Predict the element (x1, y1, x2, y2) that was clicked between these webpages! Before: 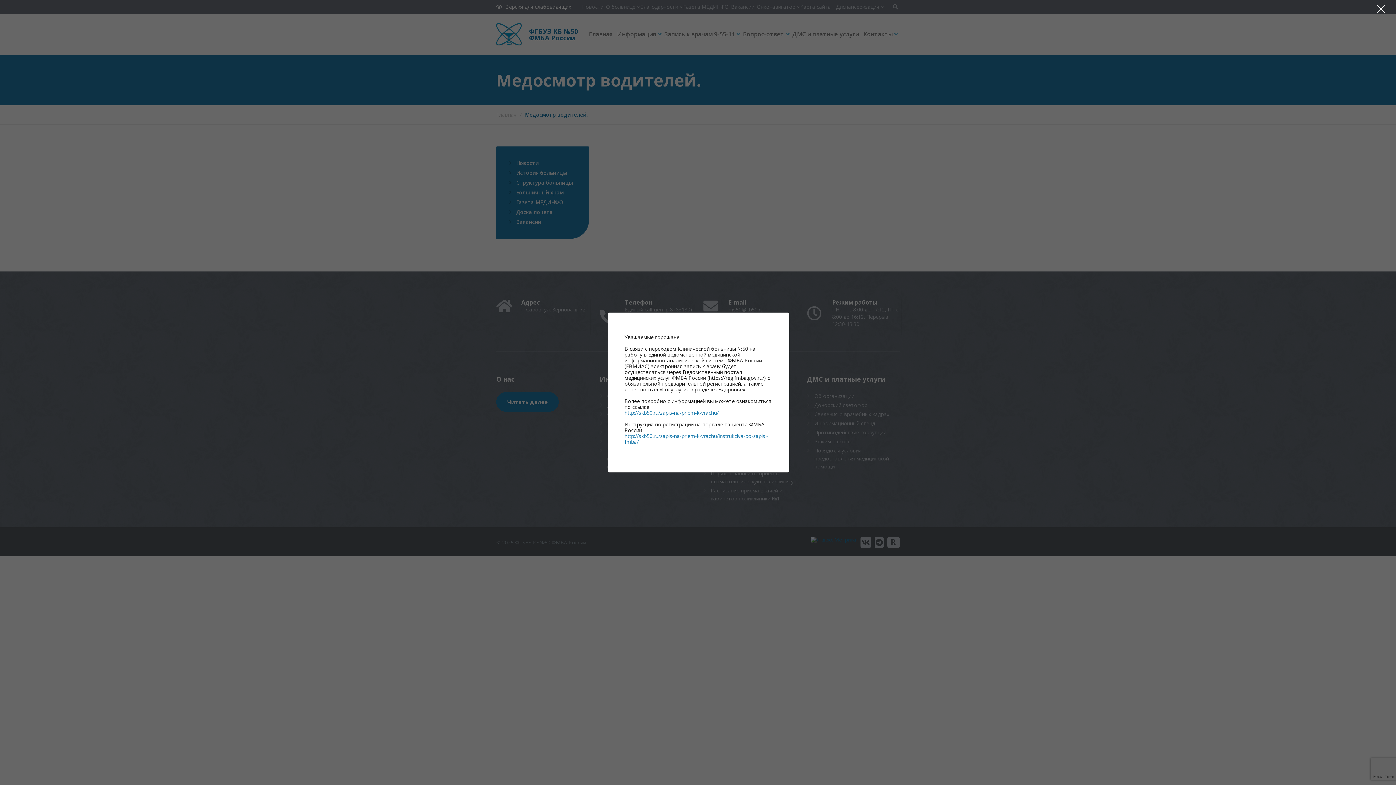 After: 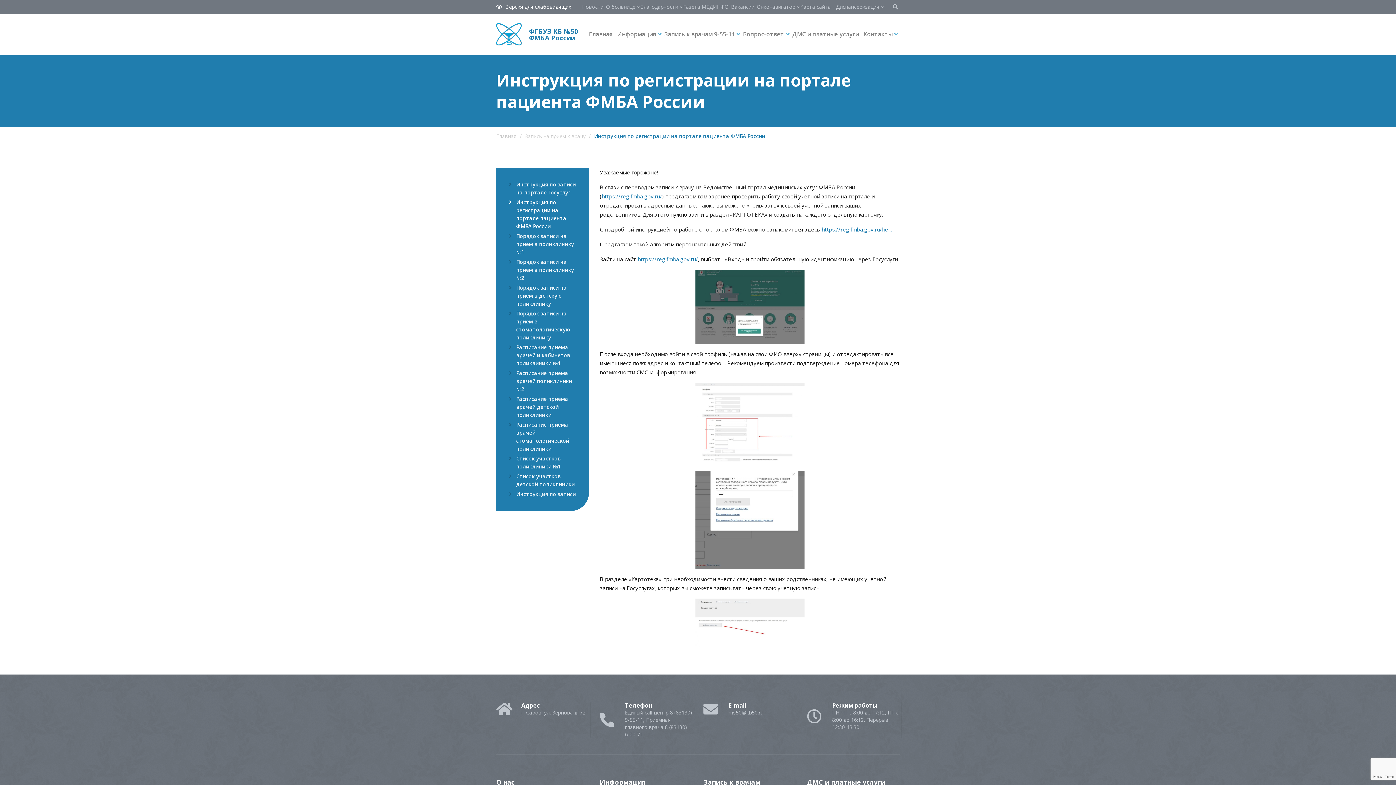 Action: label: http://skb50.ru/zapis-na-priem-k-vrachu/instrukciya-po-zapisi-fmba/ bbox: (624, 432, 768, 445)